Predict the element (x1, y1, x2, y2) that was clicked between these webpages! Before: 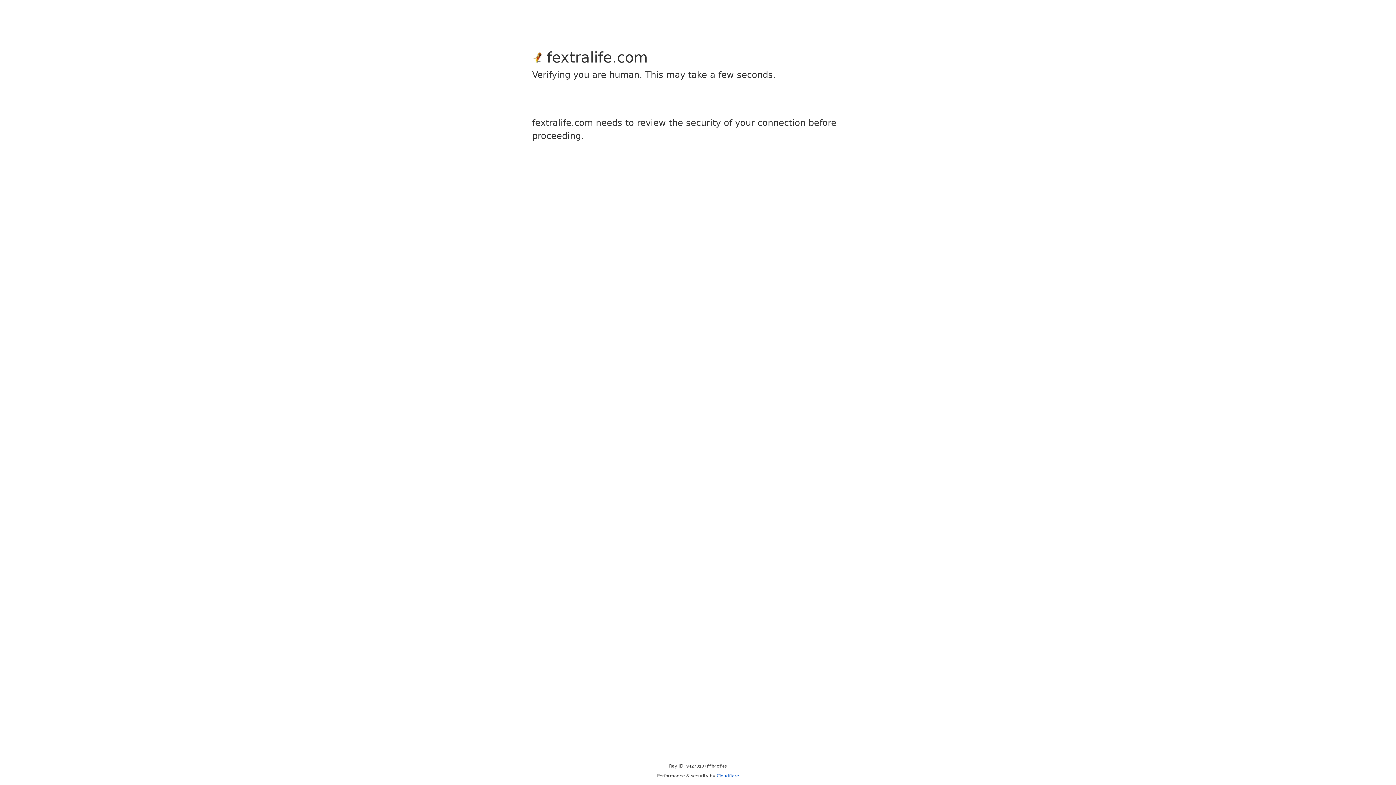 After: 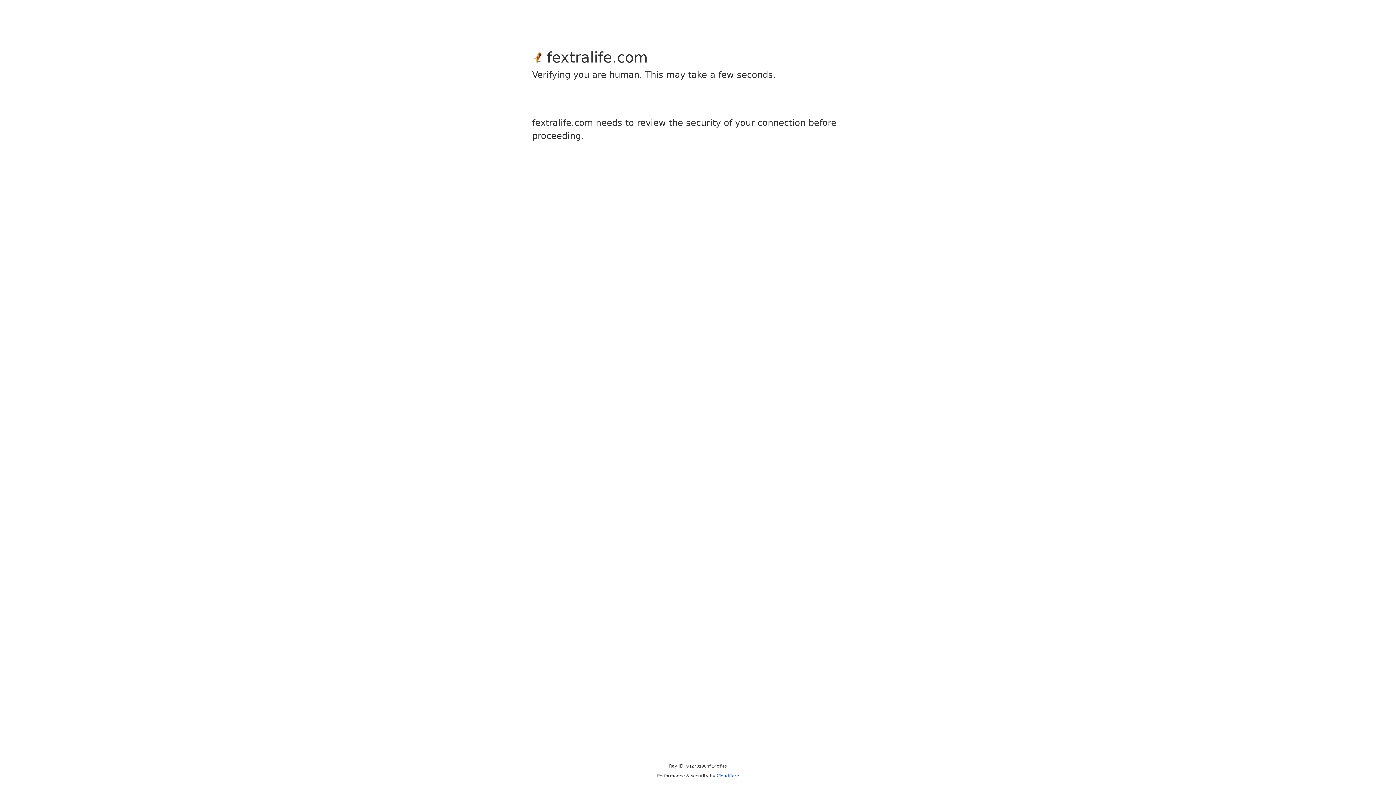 Action: label: Cloudflare bbox: (716, 773, 739, 778)